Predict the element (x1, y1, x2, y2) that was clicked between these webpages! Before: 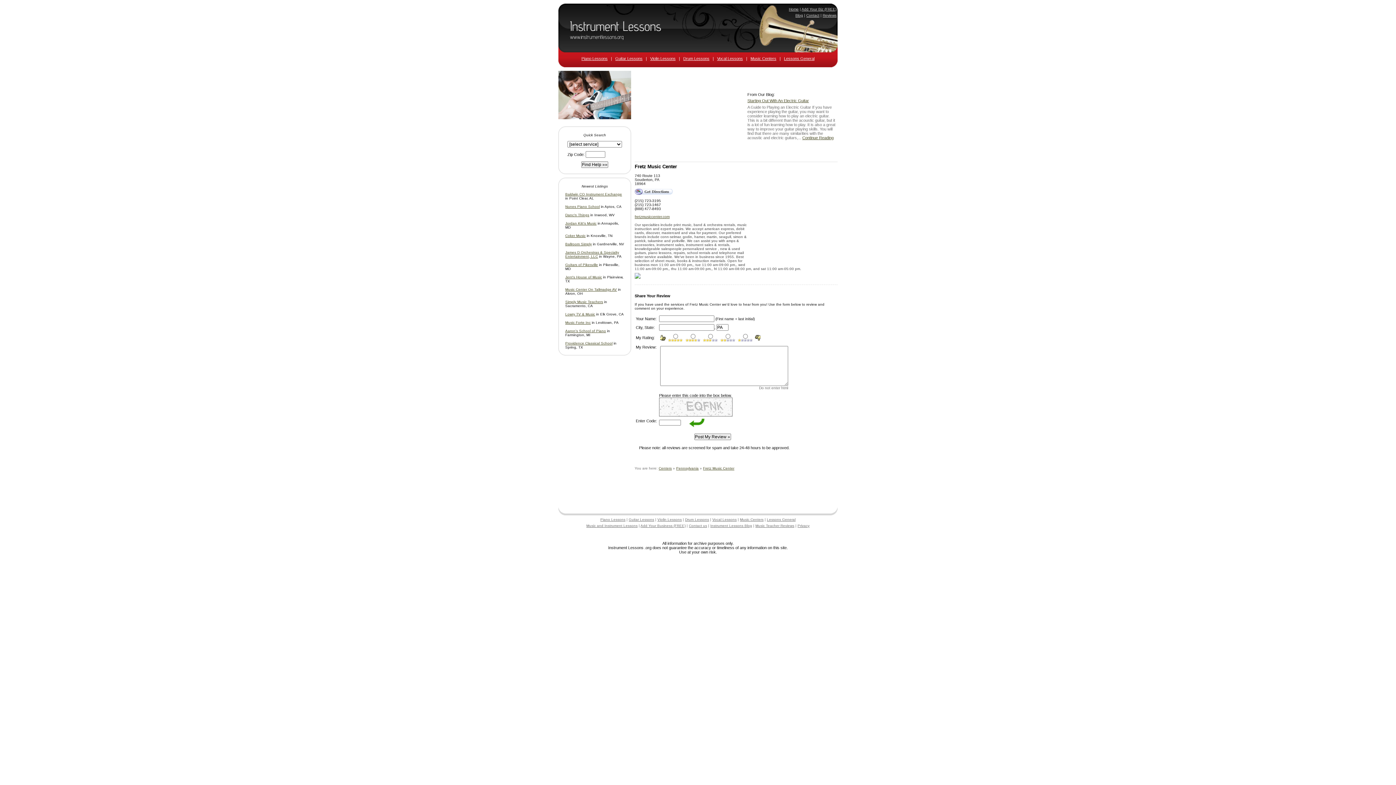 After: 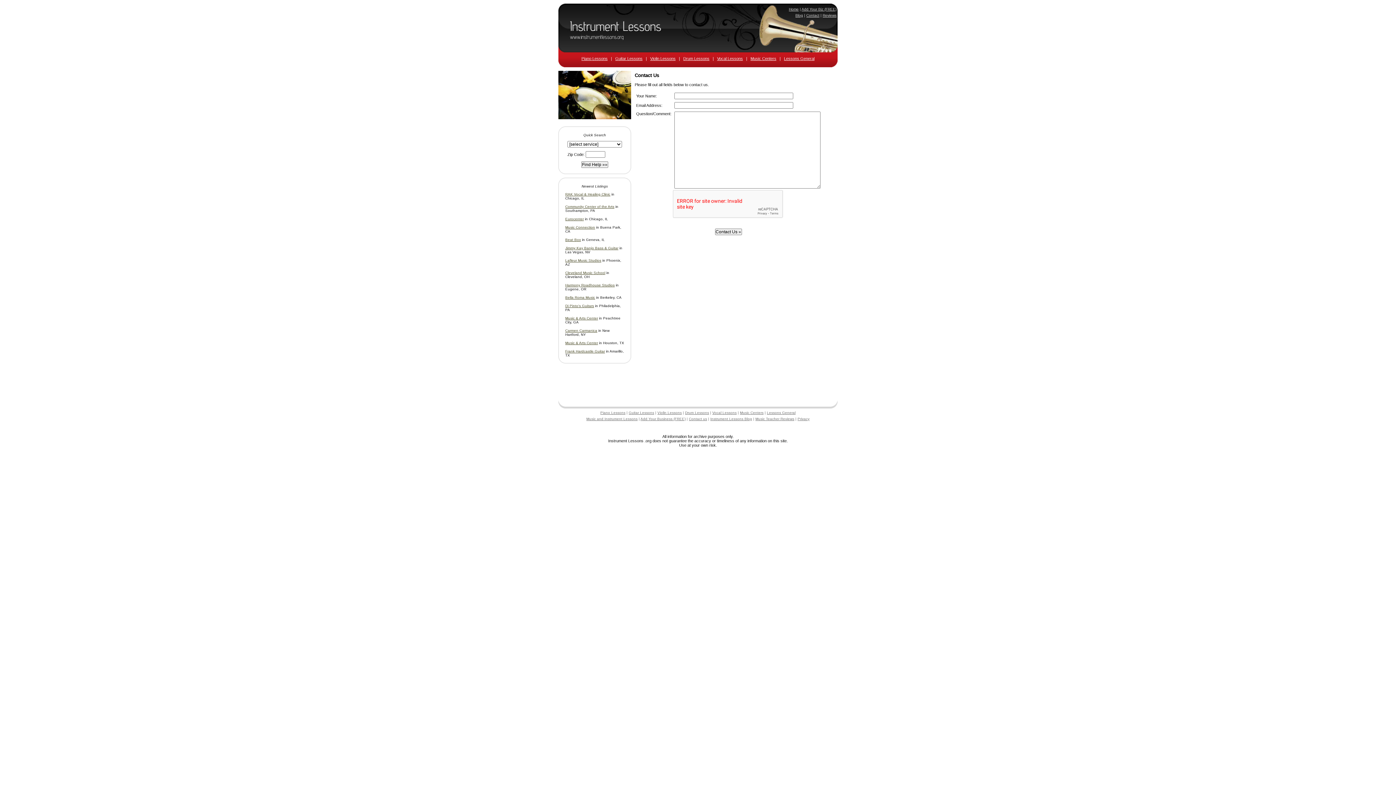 Action: bbox: (806, 13, 819, 17) label: Contact